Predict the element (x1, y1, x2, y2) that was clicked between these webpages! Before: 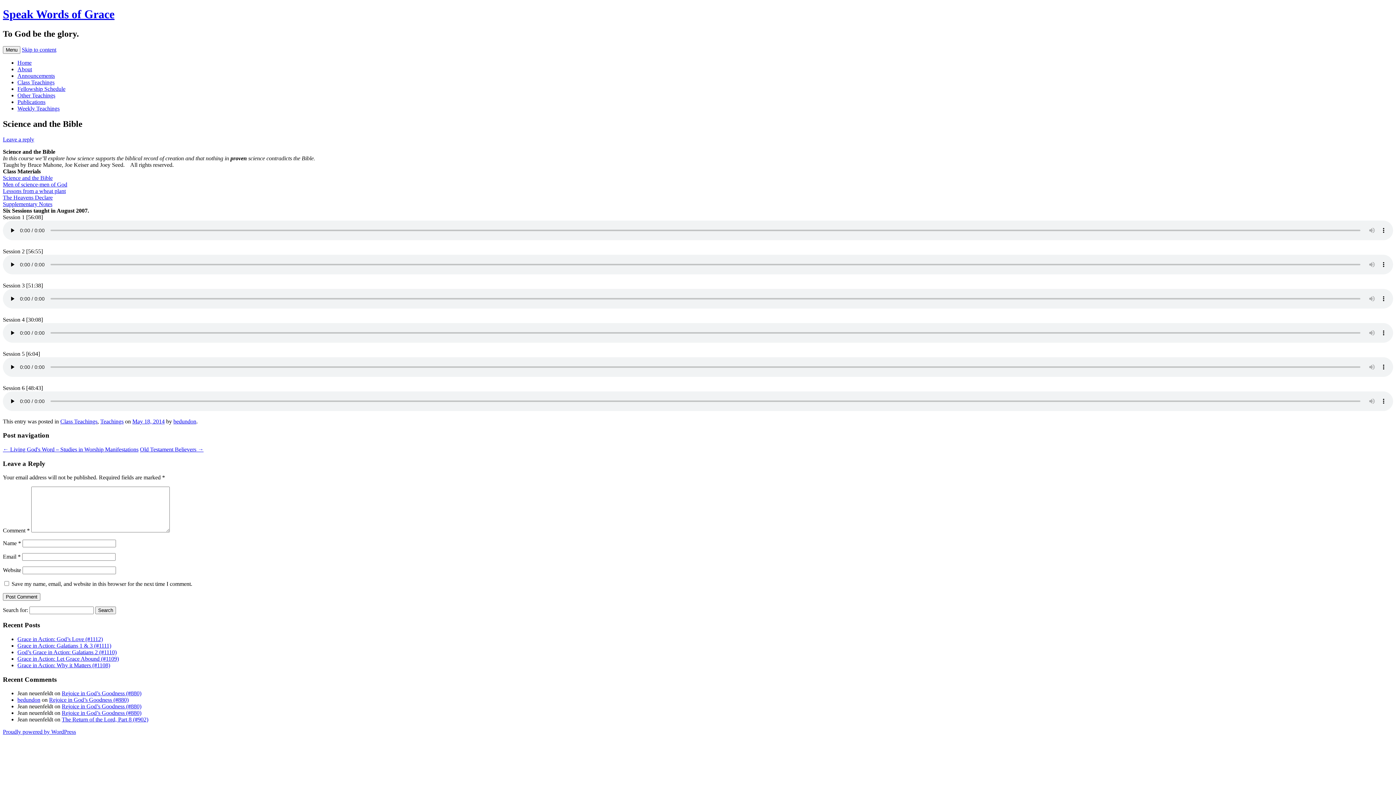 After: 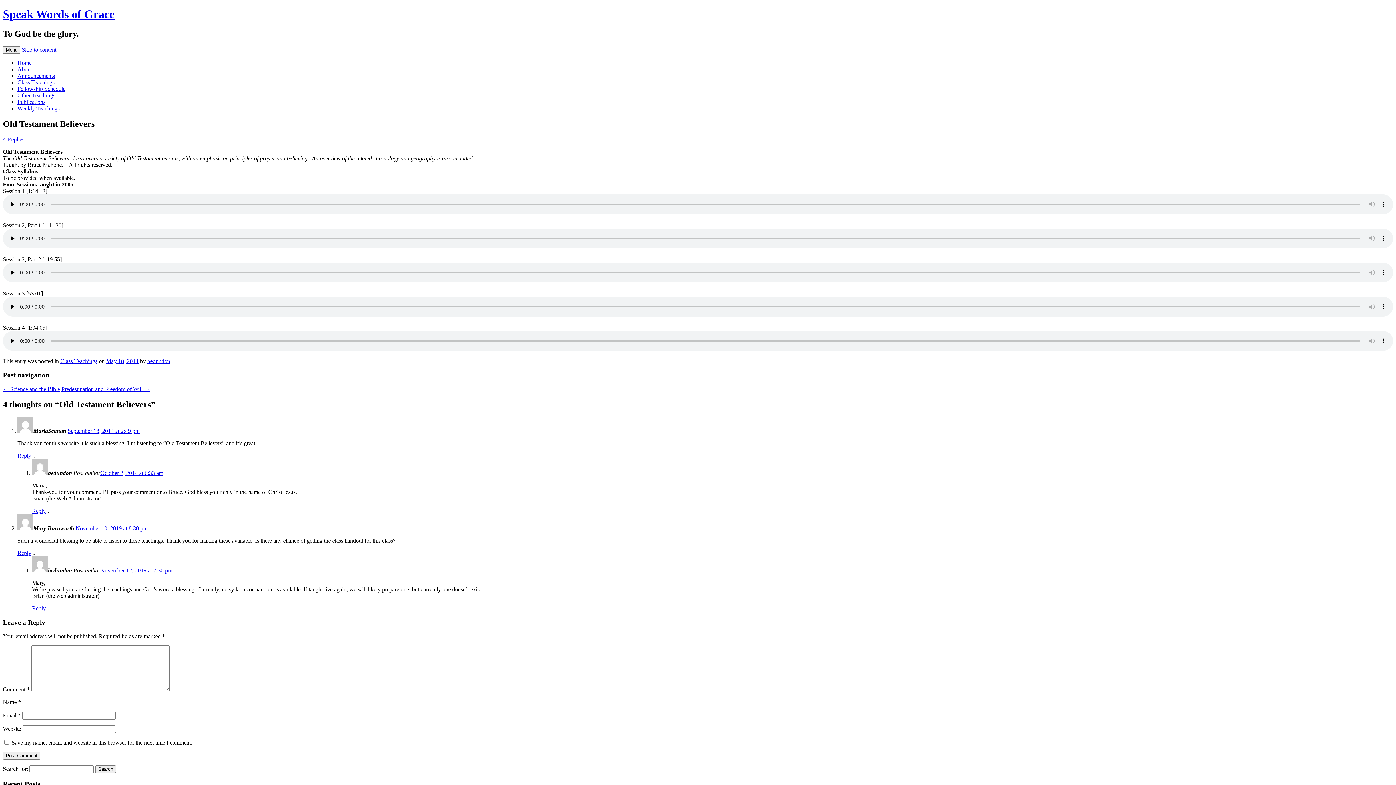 Action: bbox: (140, 446, 203, 452) label: Old Testament Believers →